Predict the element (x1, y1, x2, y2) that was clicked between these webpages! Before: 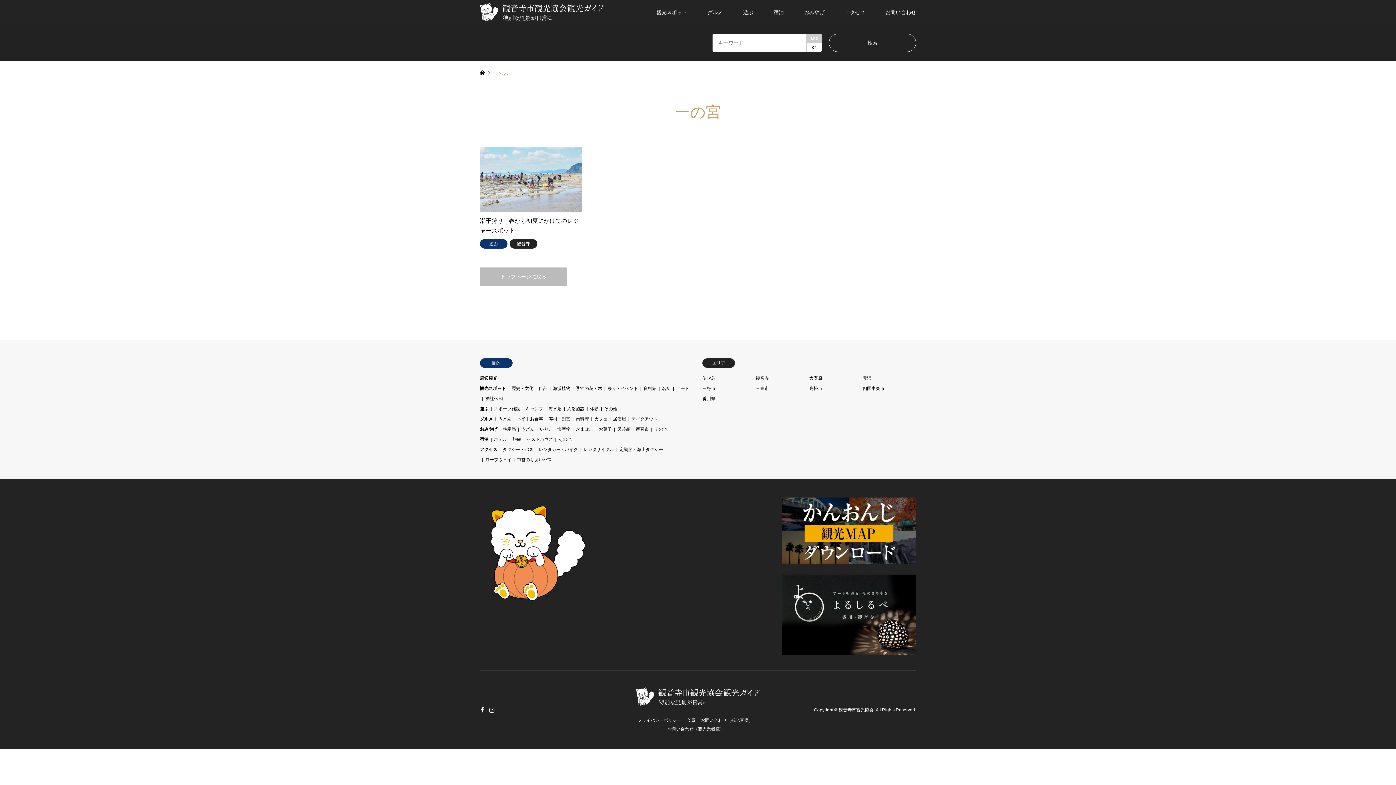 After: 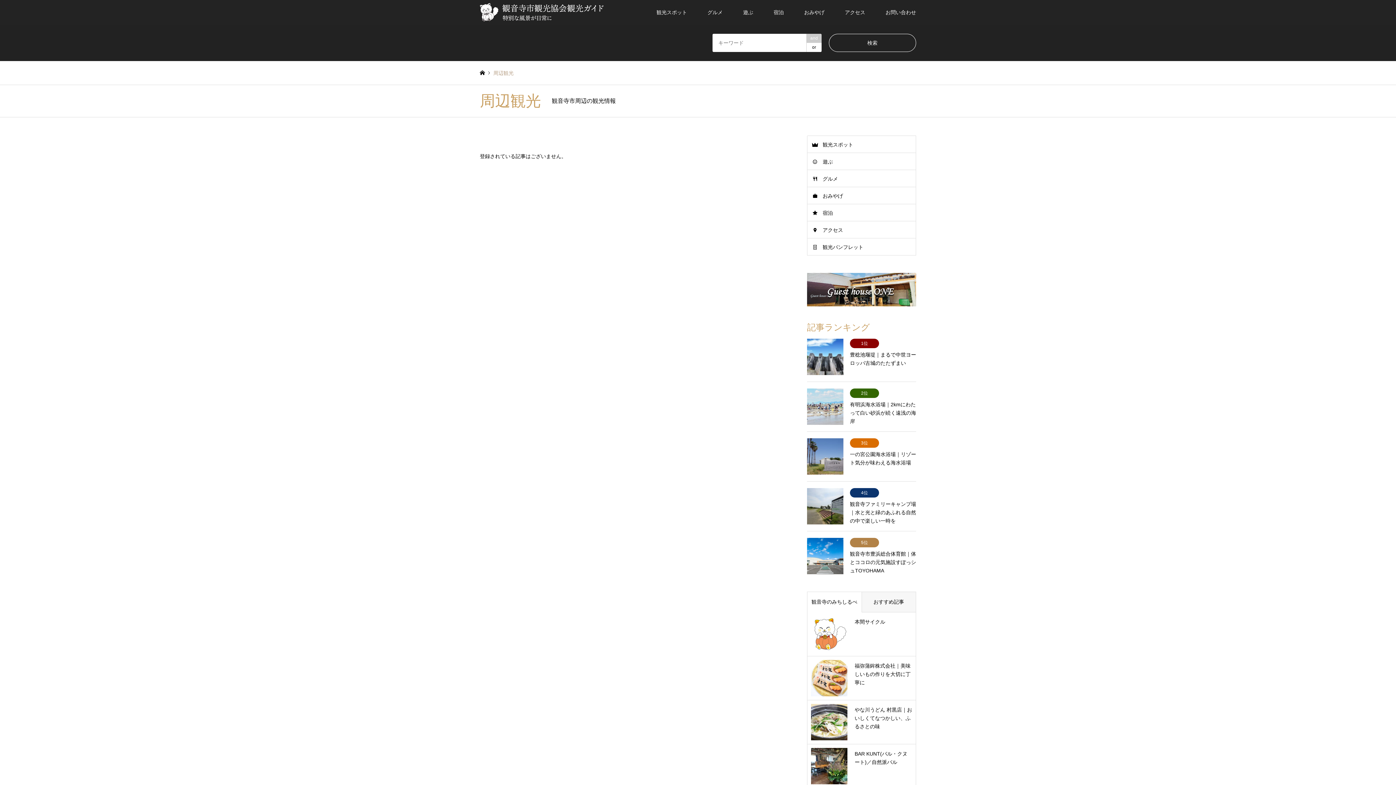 Action: label: 周辺観光 bbox: (480, 376, 497, 381)